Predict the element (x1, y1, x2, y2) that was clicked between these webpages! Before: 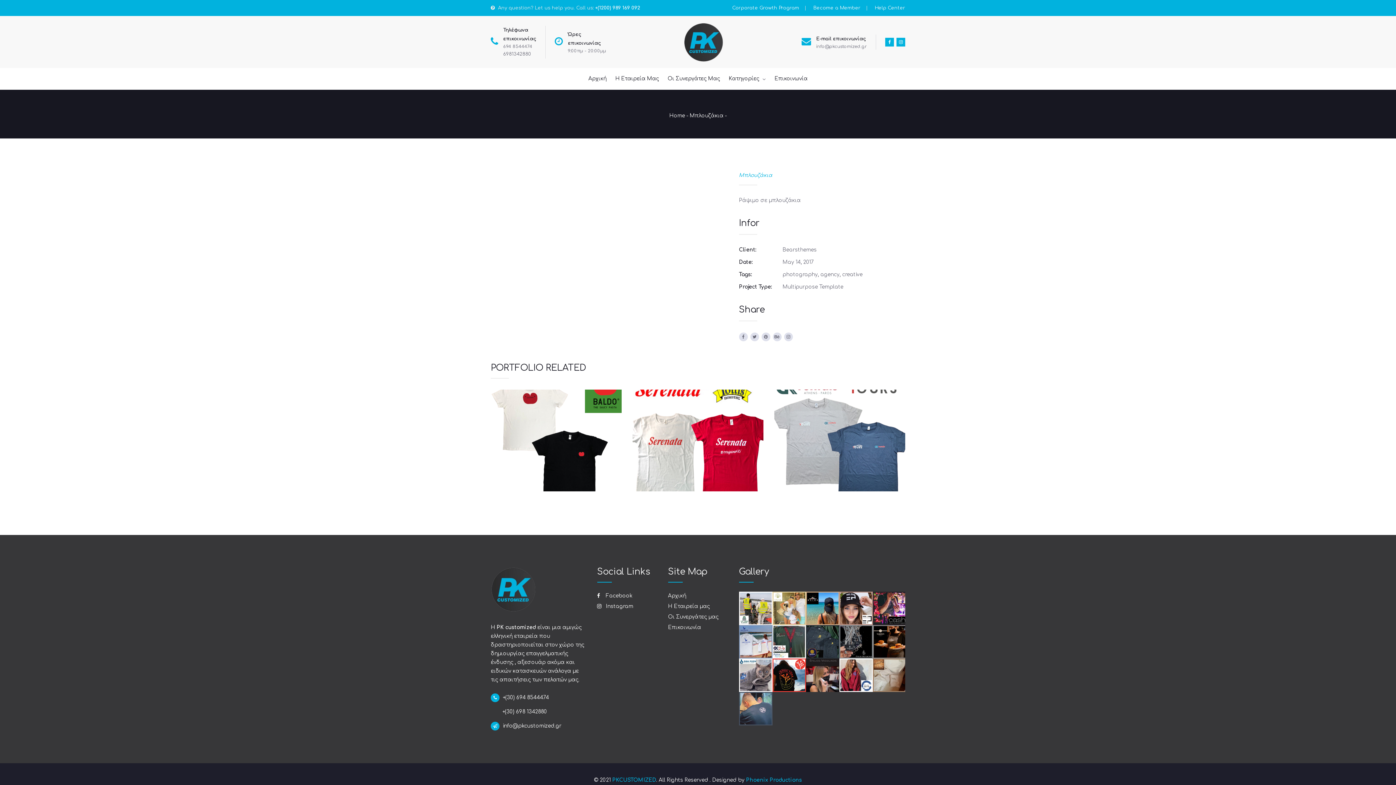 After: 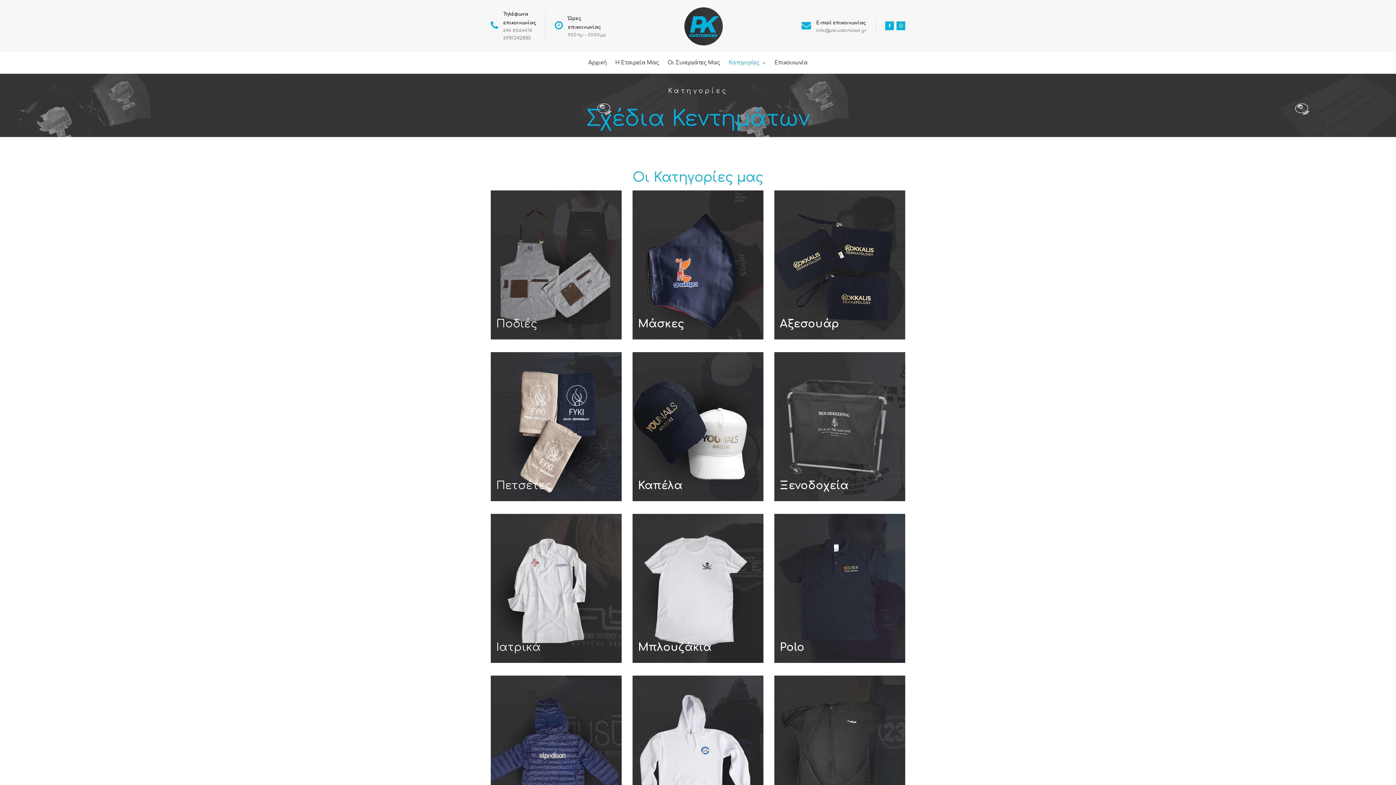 Action: label: Κατηγορίες bbox: (728, 68, 759, 89)